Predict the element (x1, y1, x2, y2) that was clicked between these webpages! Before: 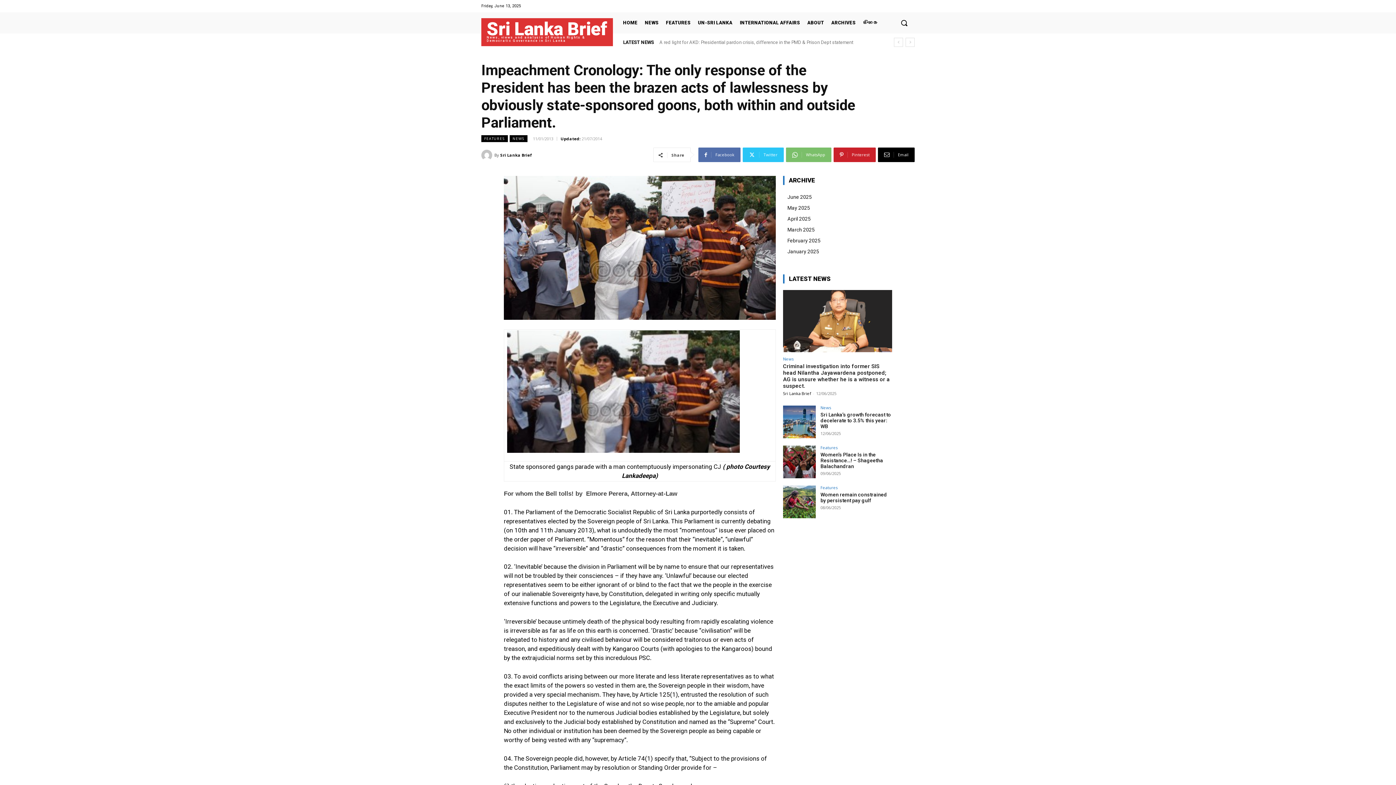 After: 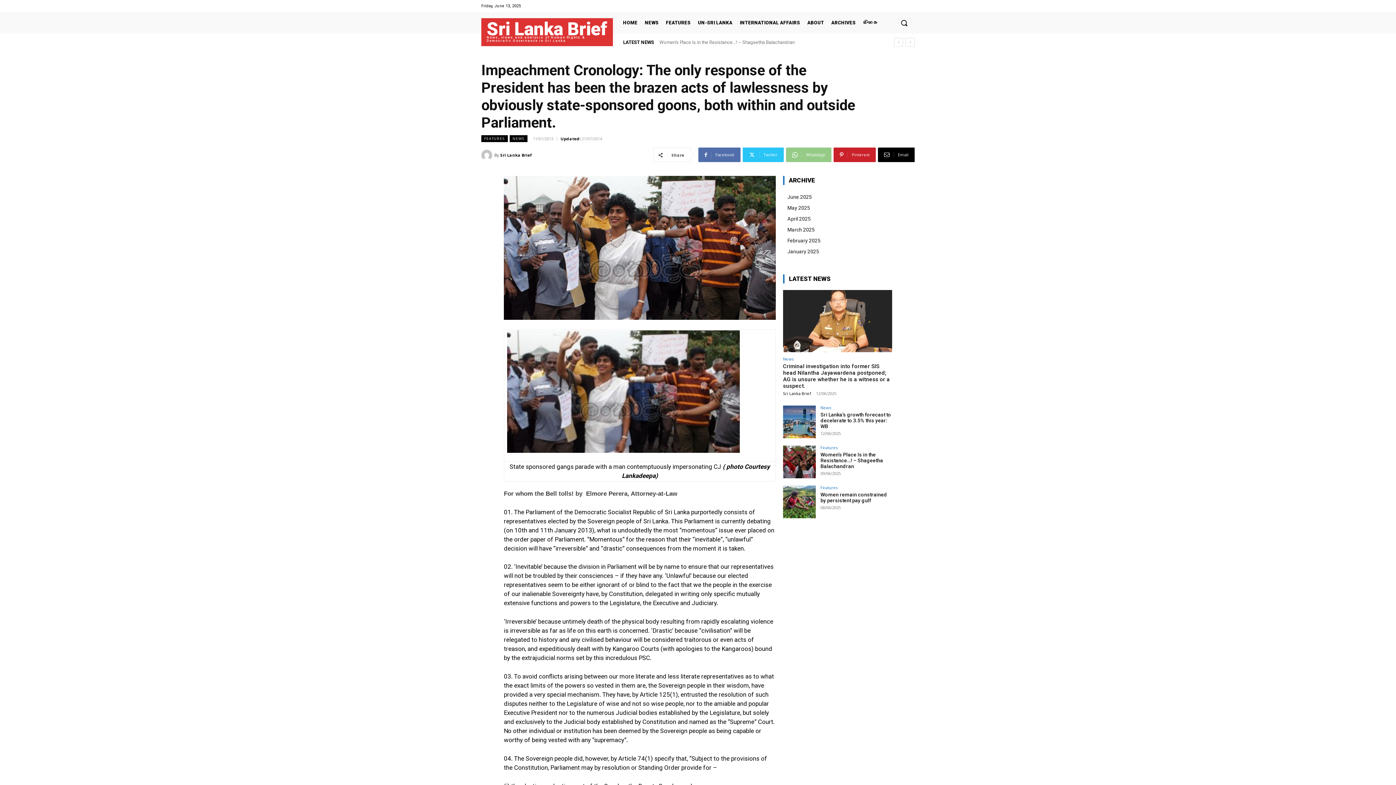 Action: bbox: (786, 147, 831, 162) label: WhatsApp